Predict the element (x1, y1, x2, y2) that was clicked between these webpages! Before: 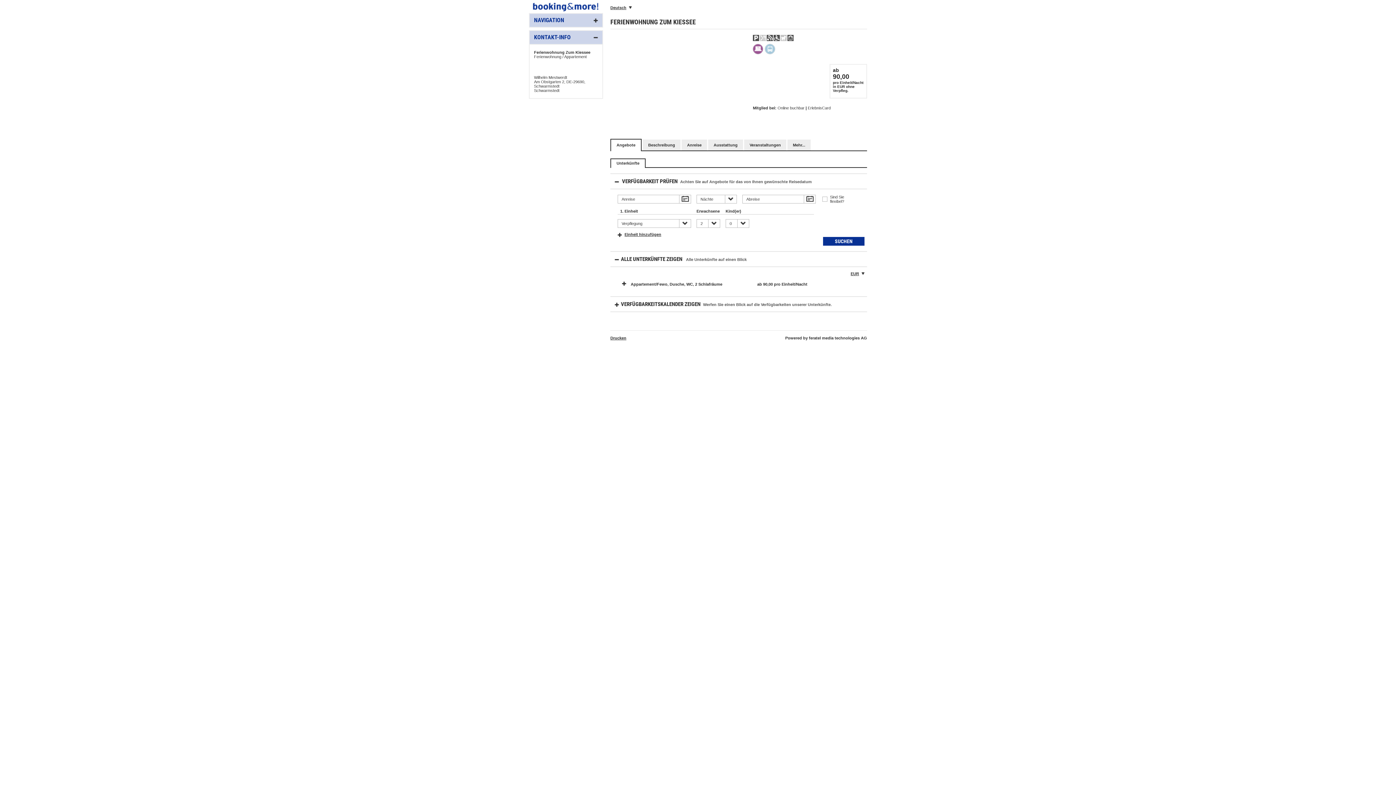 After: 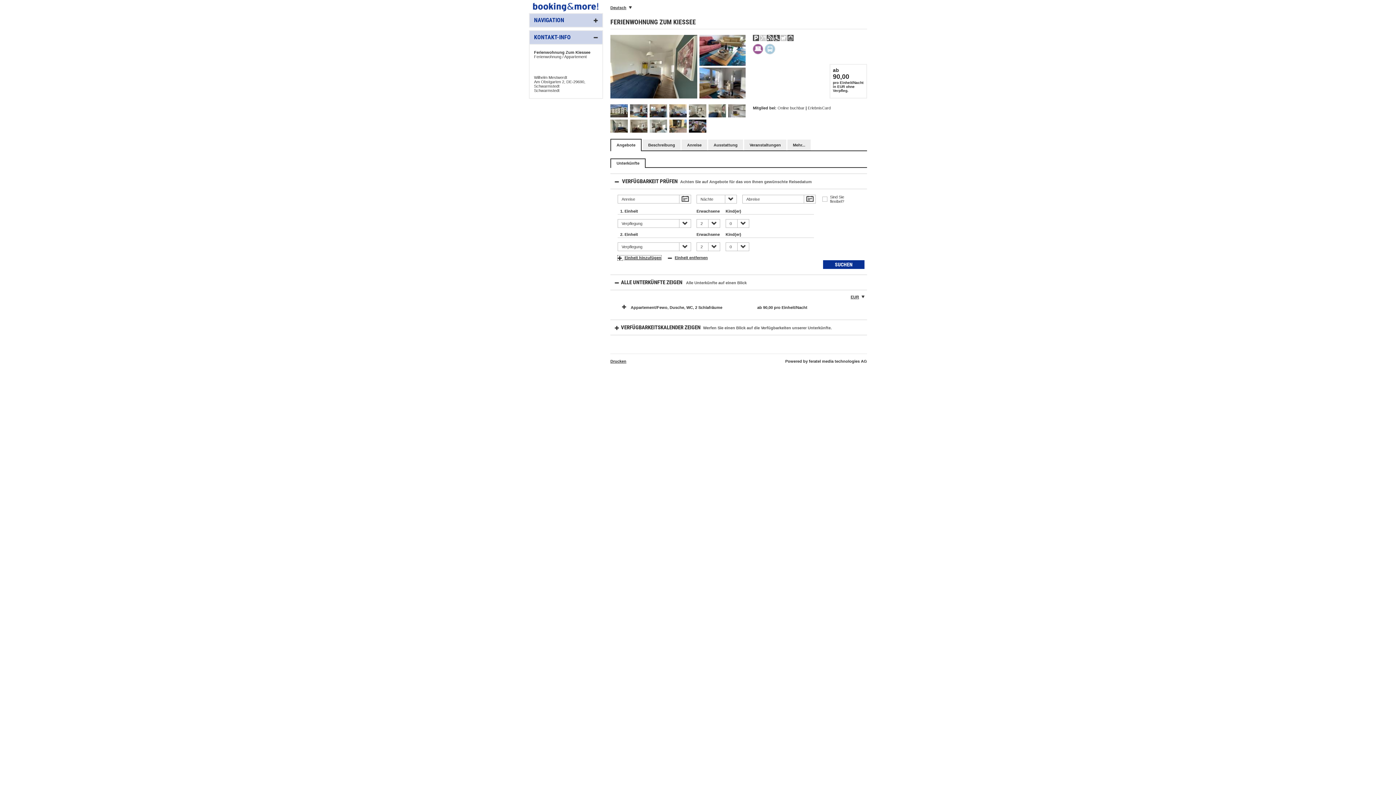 Action: label: Einheit hinzufügen bbox: (617, 213, 661, 217)